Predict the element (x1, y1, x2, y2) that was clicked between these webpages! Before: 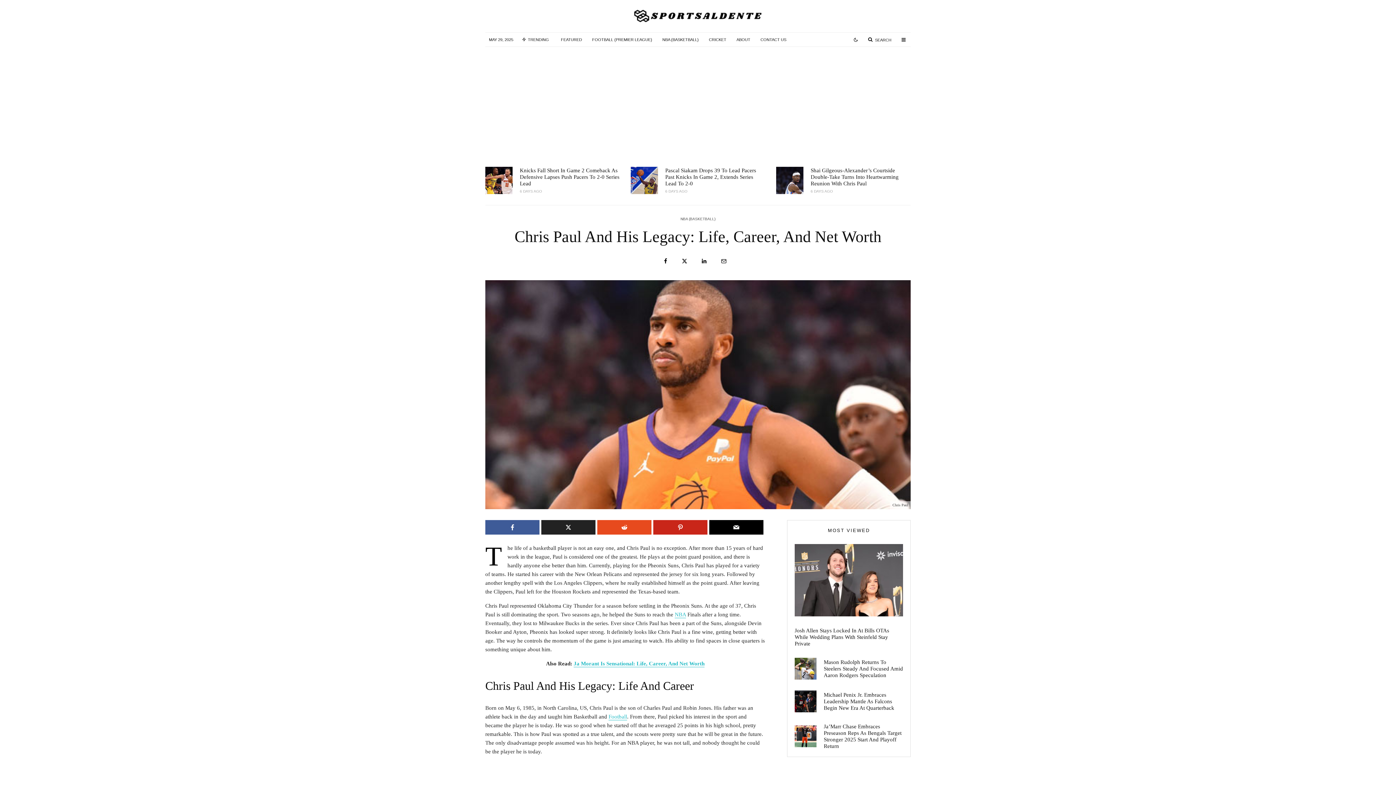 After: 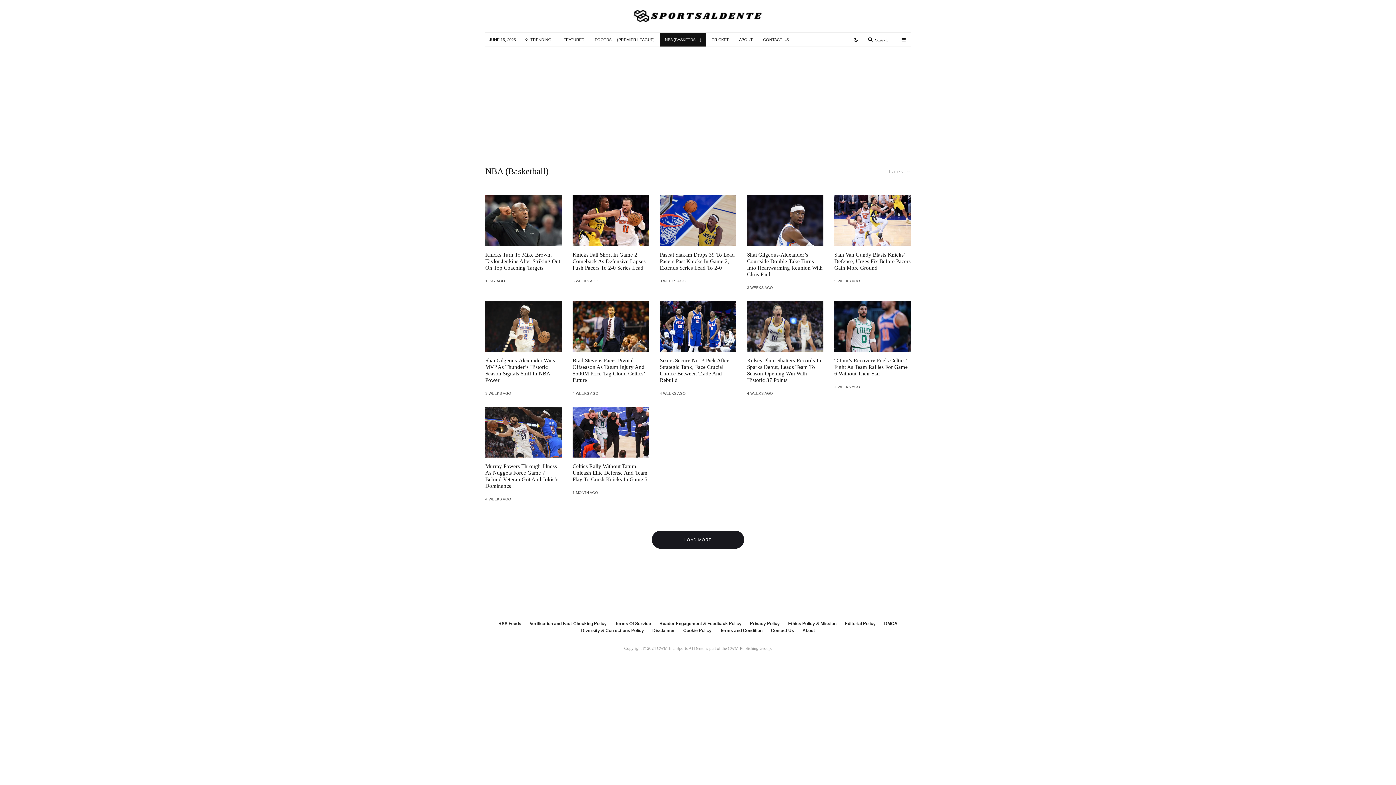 Action: bbox: (680, 216, 715, 222) label: NBA (BASKETBALL)